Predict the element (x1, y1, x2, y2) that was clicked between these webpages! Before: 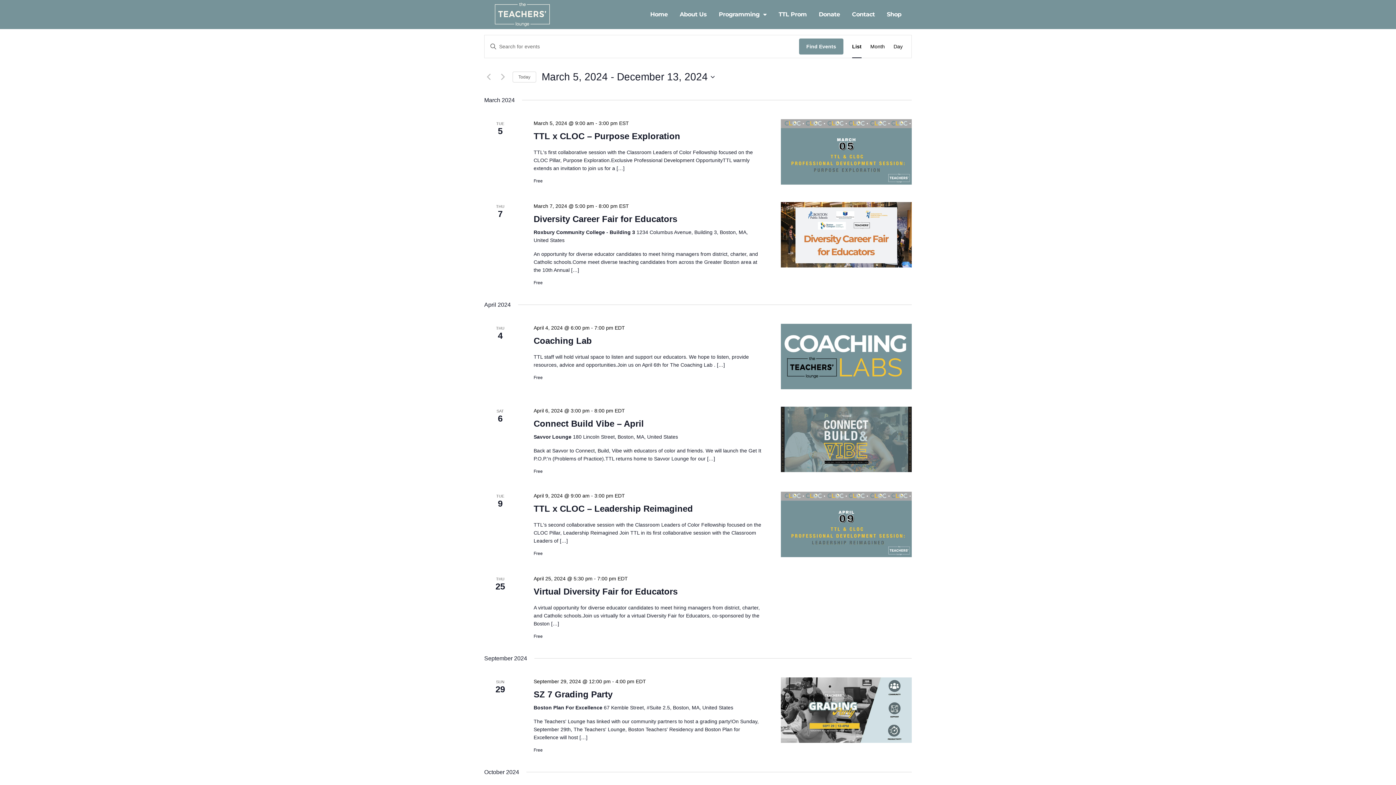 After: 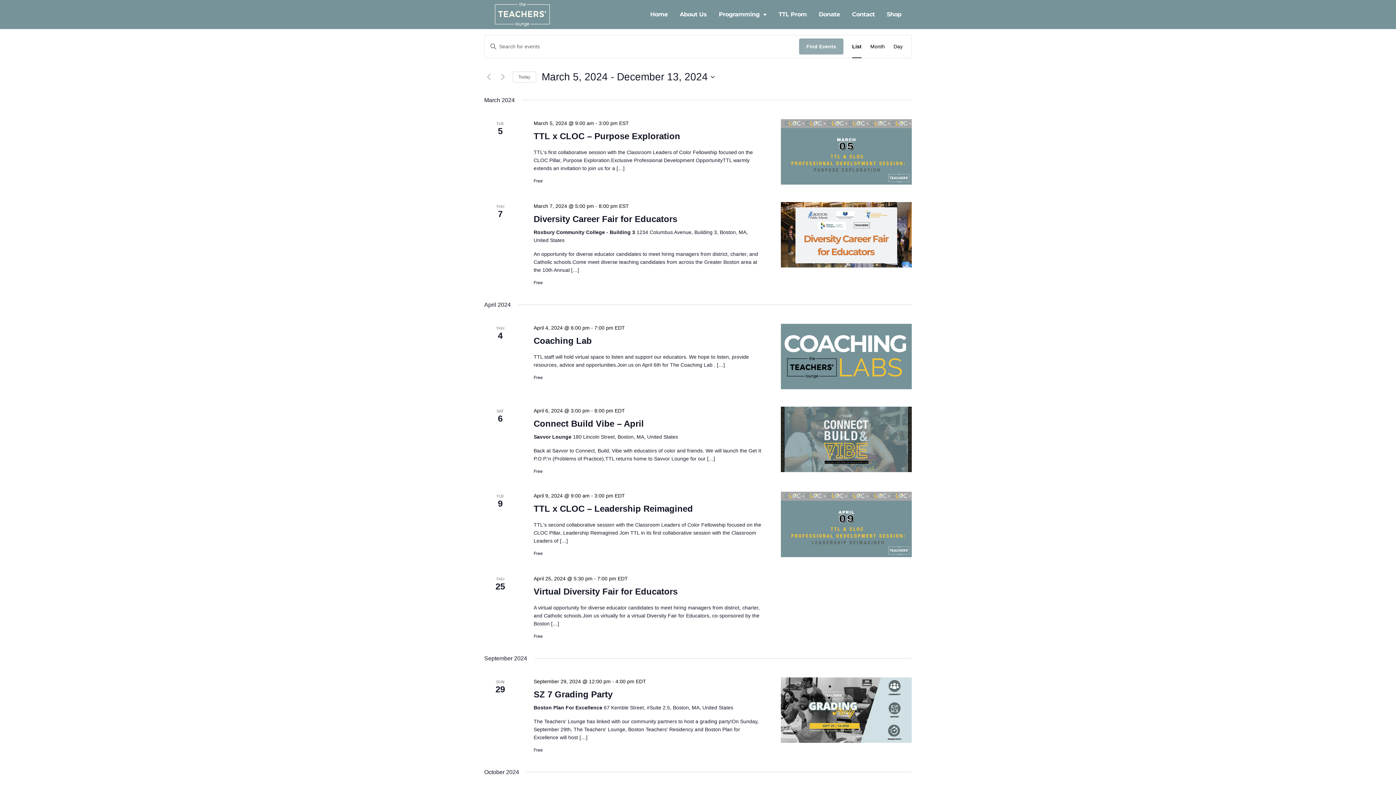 Action: label: Find Events bbox: (799, 38, 843, 54)